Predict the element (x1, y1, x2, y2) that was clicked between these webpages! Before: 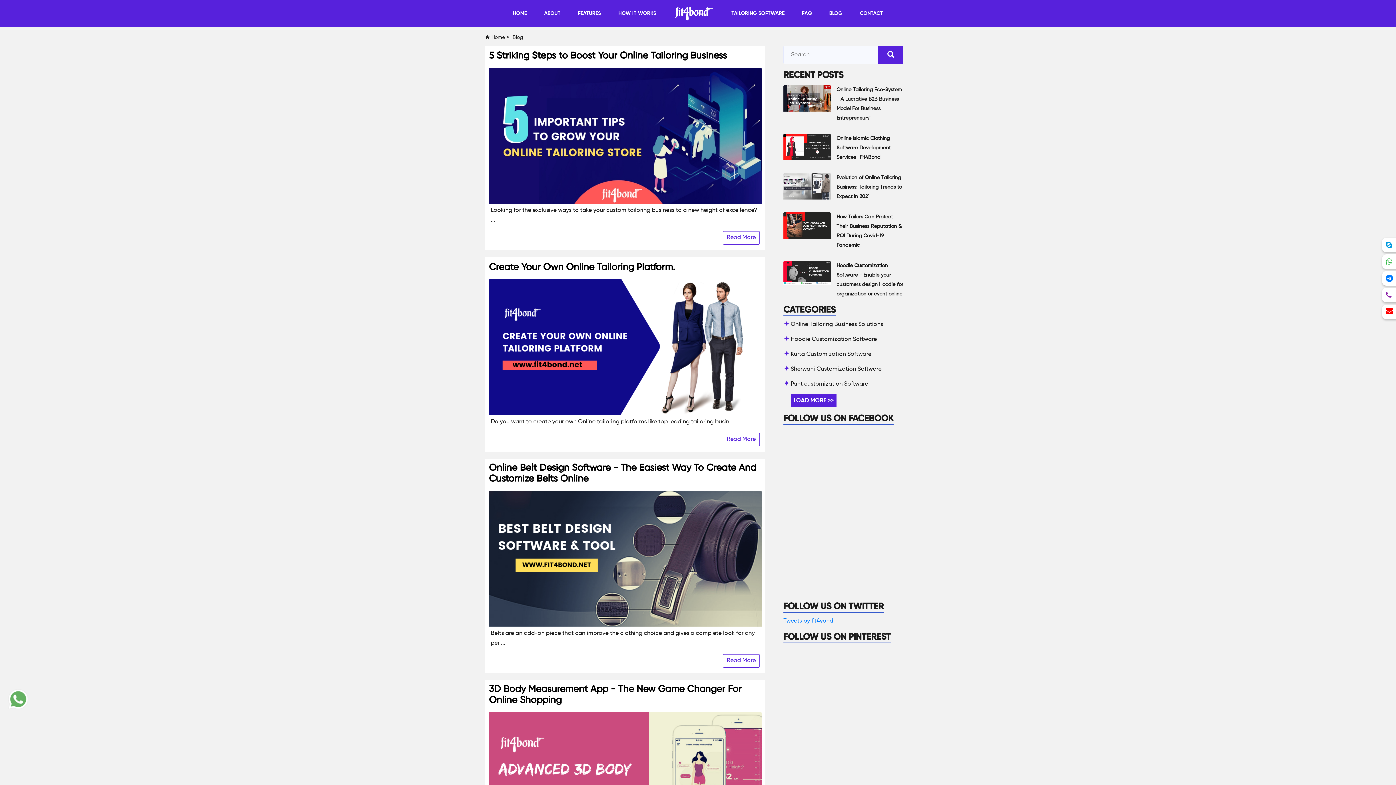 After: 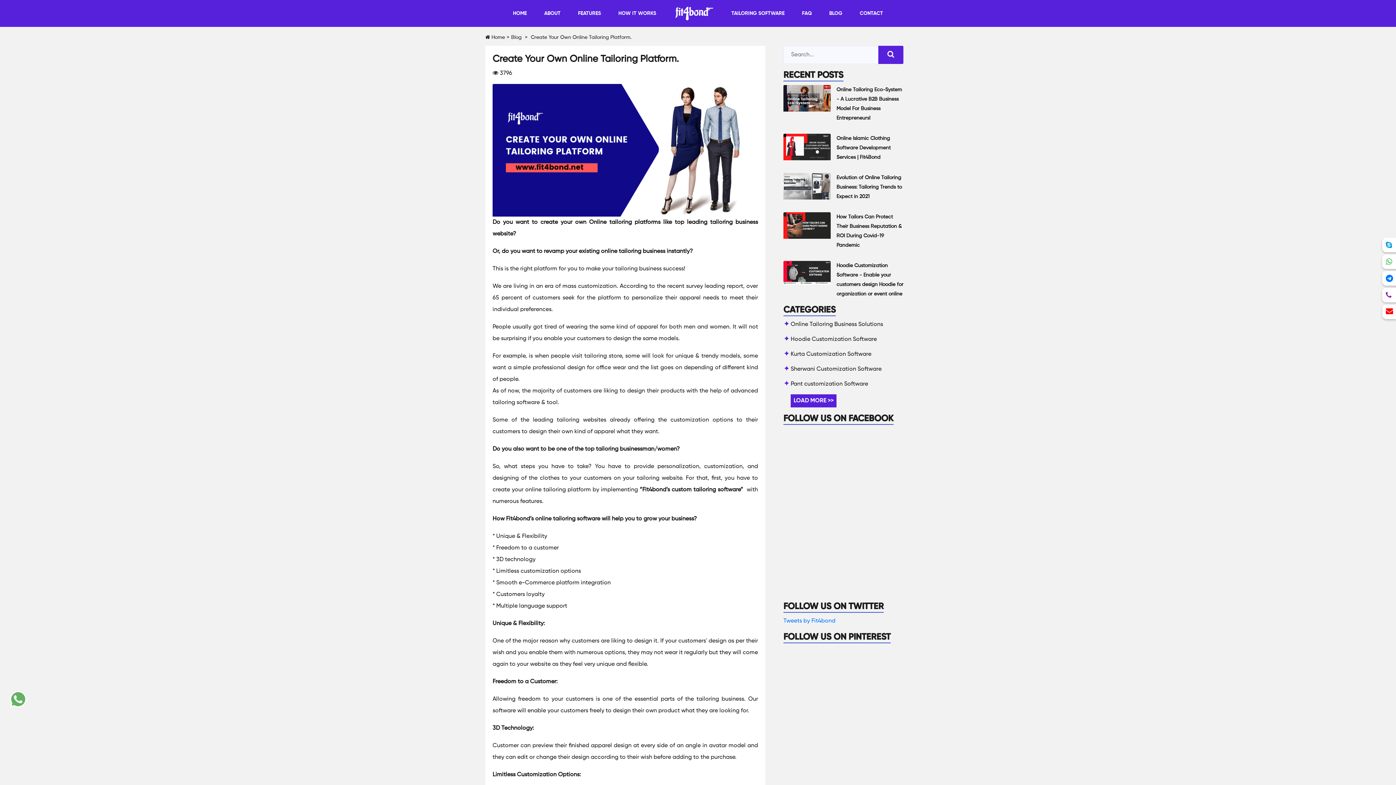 Action: bbox: (722, 433, 760, 446) label: Read More